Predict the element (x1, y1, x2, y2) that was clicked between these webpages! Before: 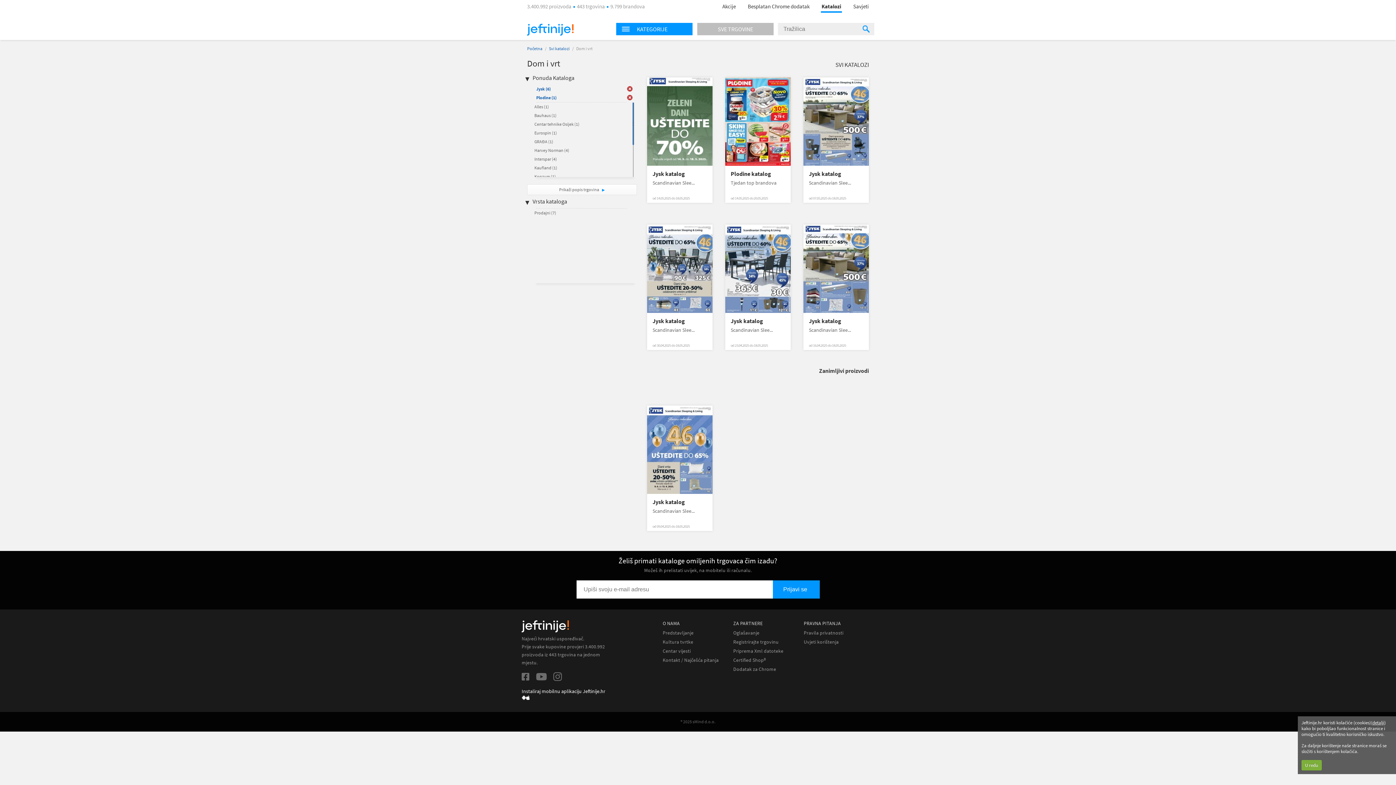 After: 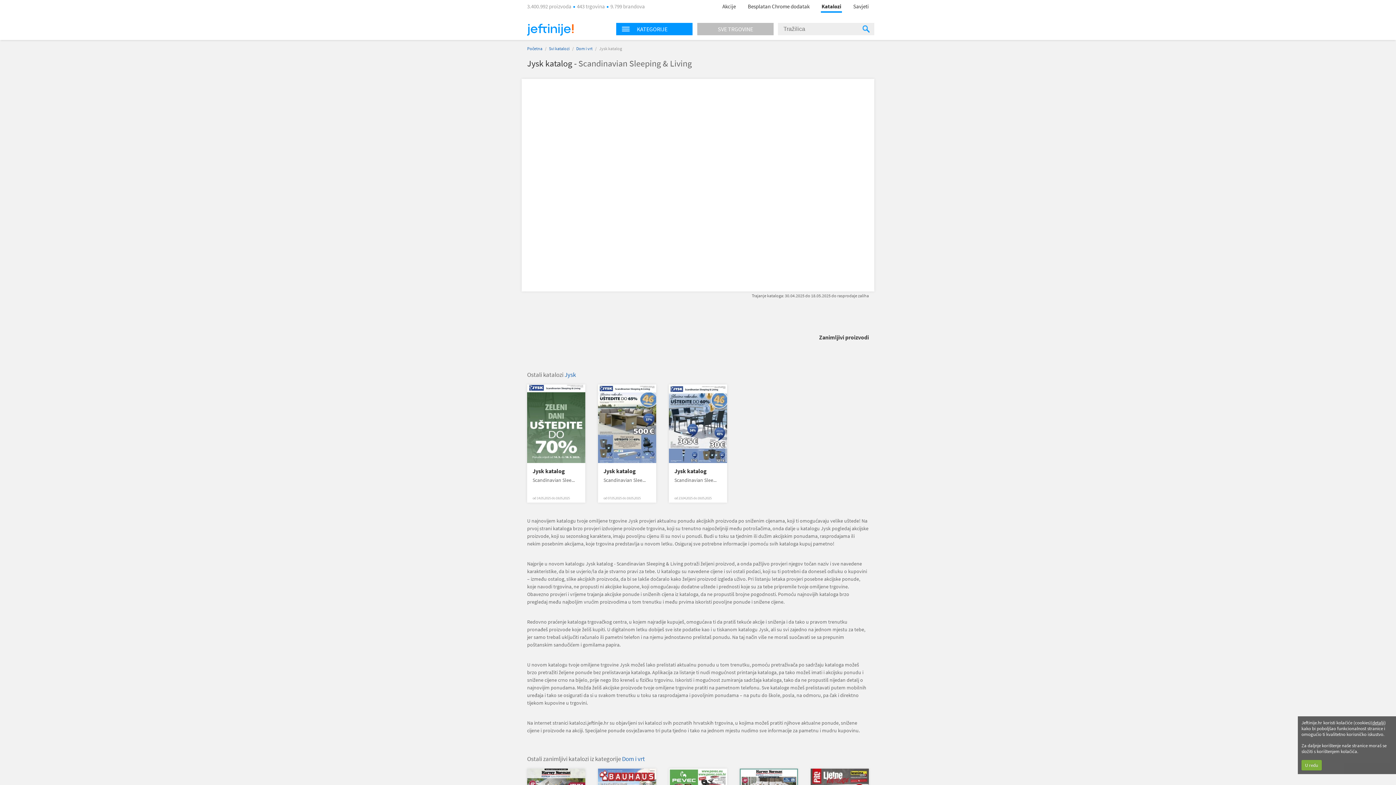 Action: bbox: (652, 317, 707, 324) label: Jysk katalog